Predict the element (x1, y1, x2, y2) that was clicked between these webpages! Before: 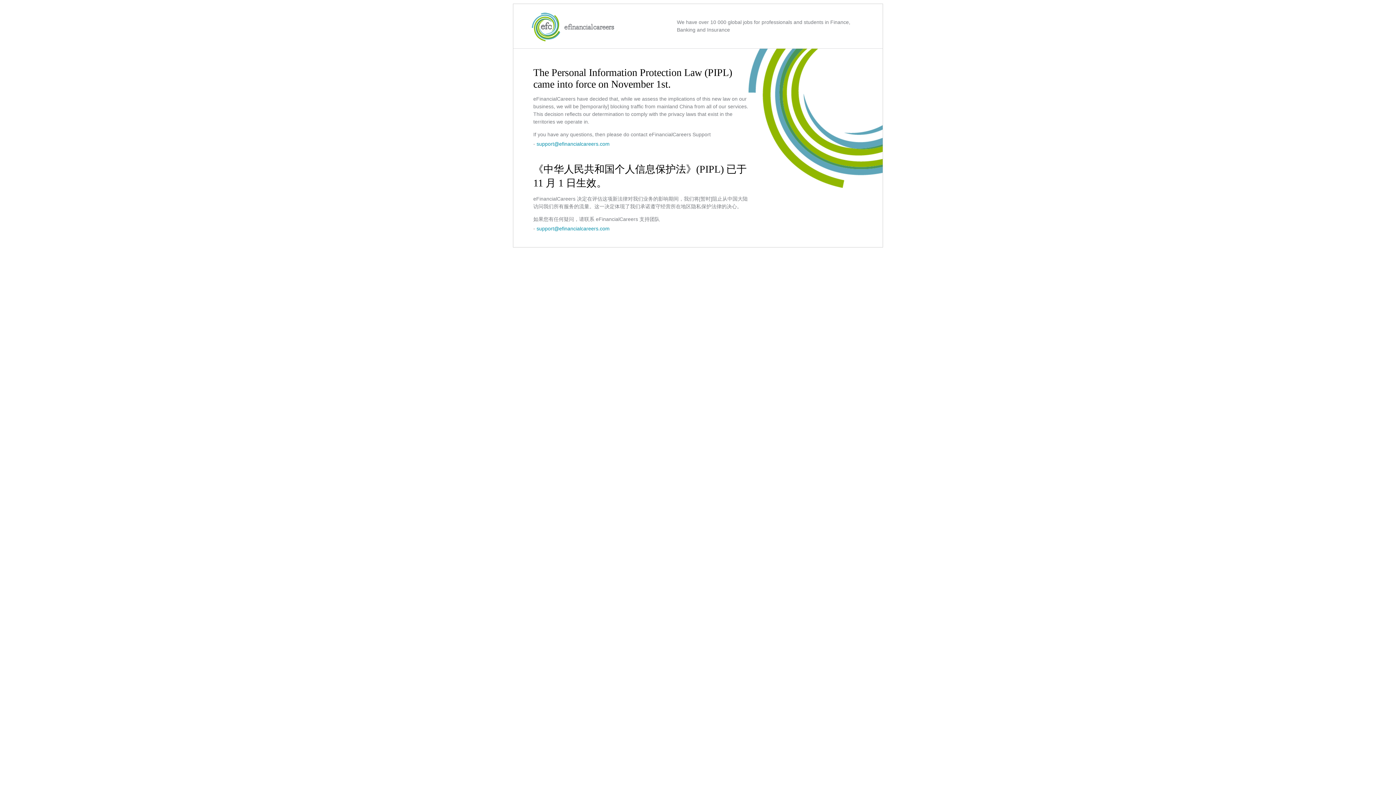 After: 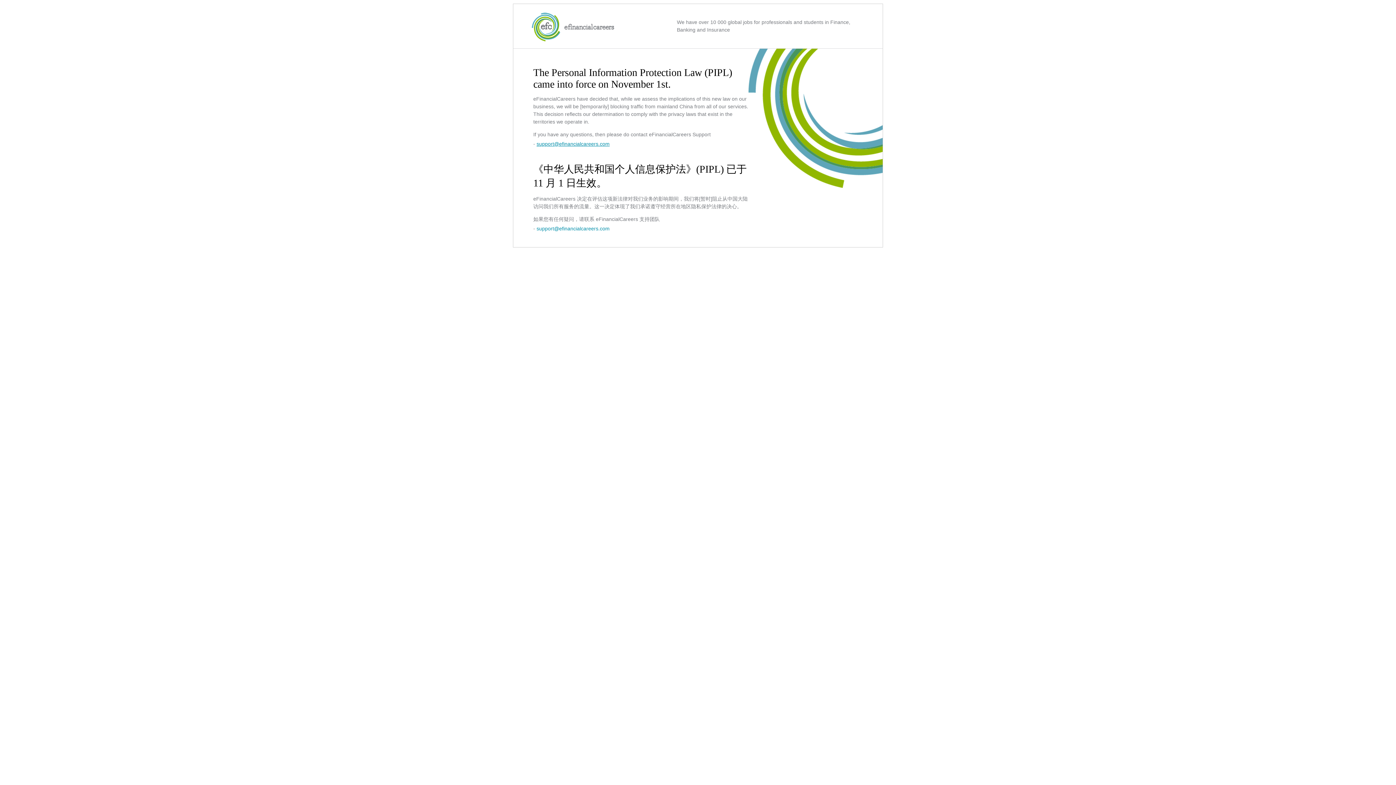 Action: bbox: (536, 141, 609, 146) label: support@efinancialcareers.com